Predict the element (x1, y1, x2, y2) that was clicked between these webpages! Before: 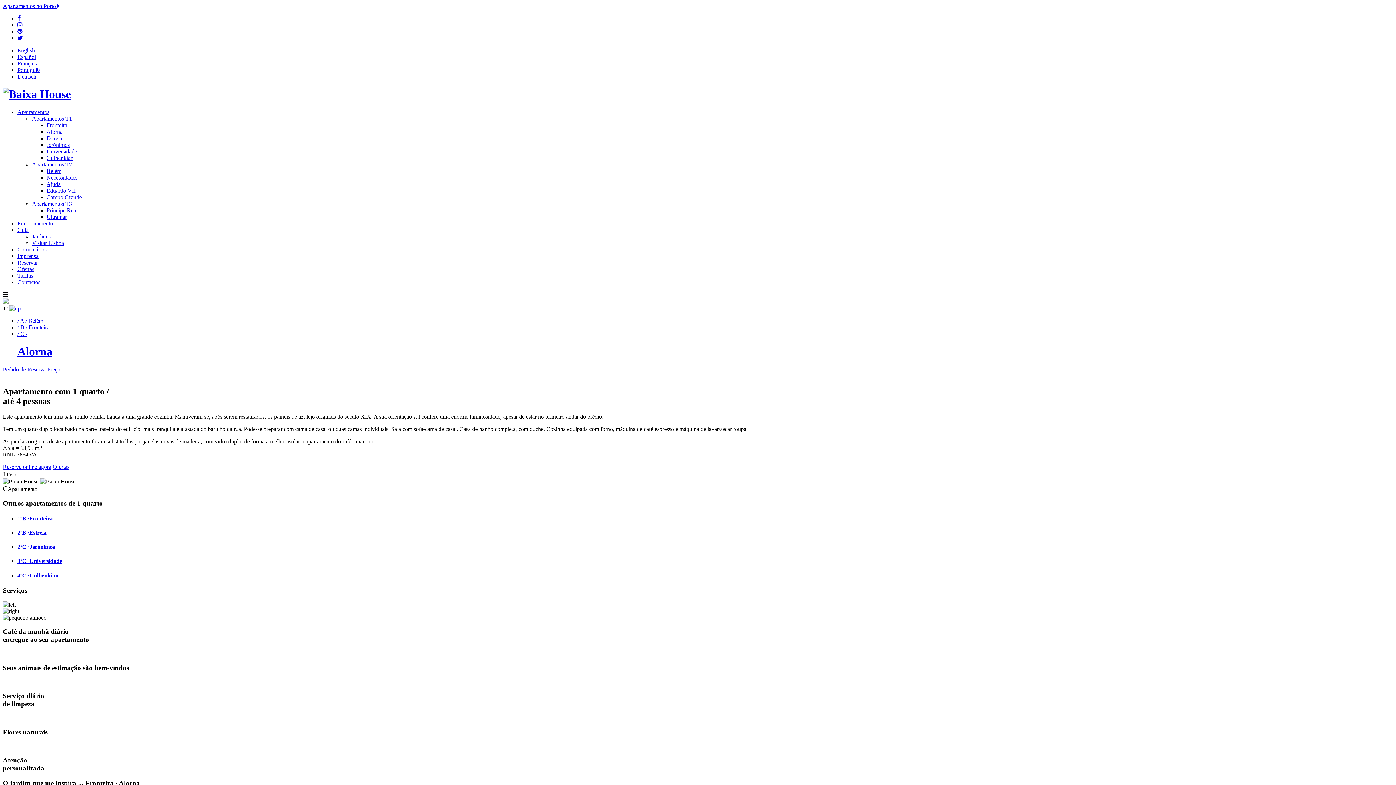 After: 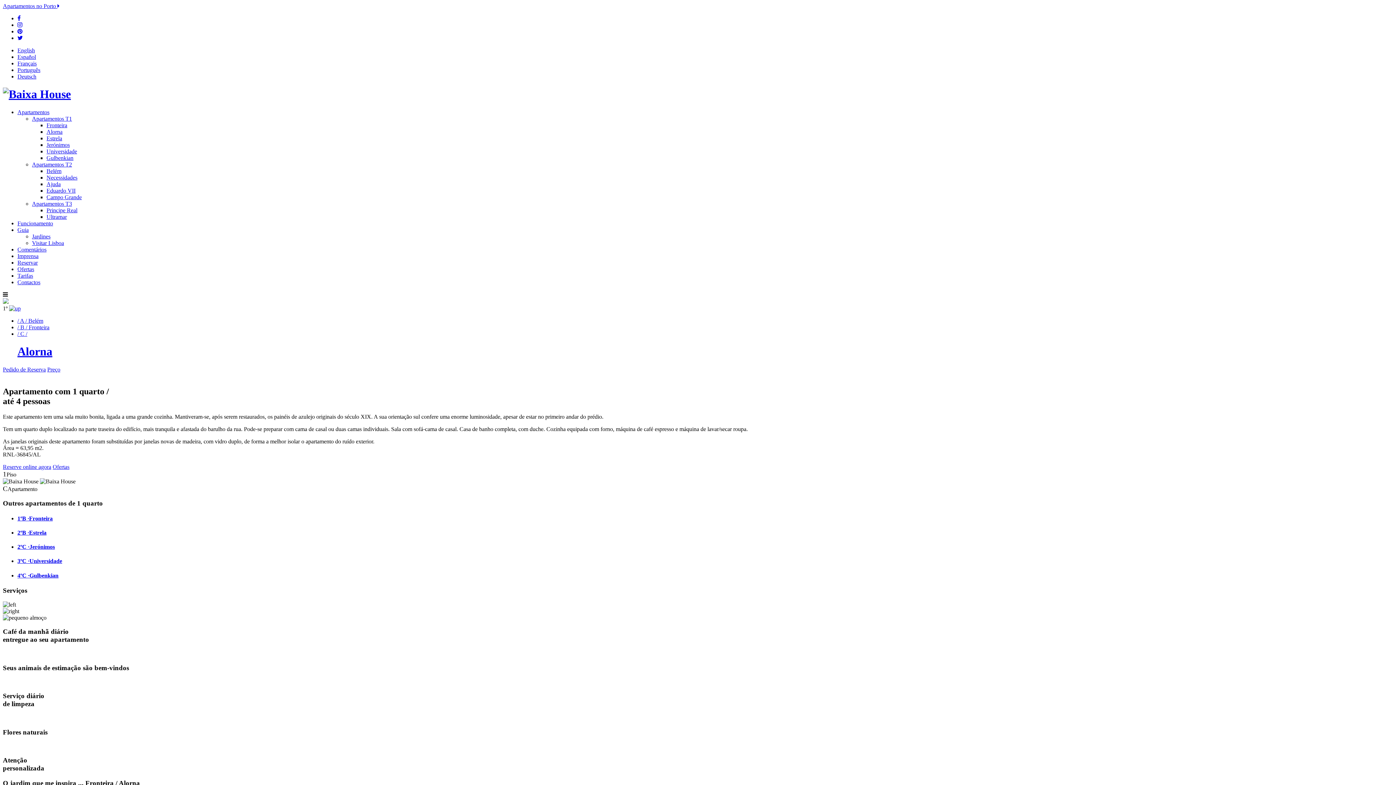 Action: label: Apartamentos no Porto  bbox: (2, 2, 59, 9)